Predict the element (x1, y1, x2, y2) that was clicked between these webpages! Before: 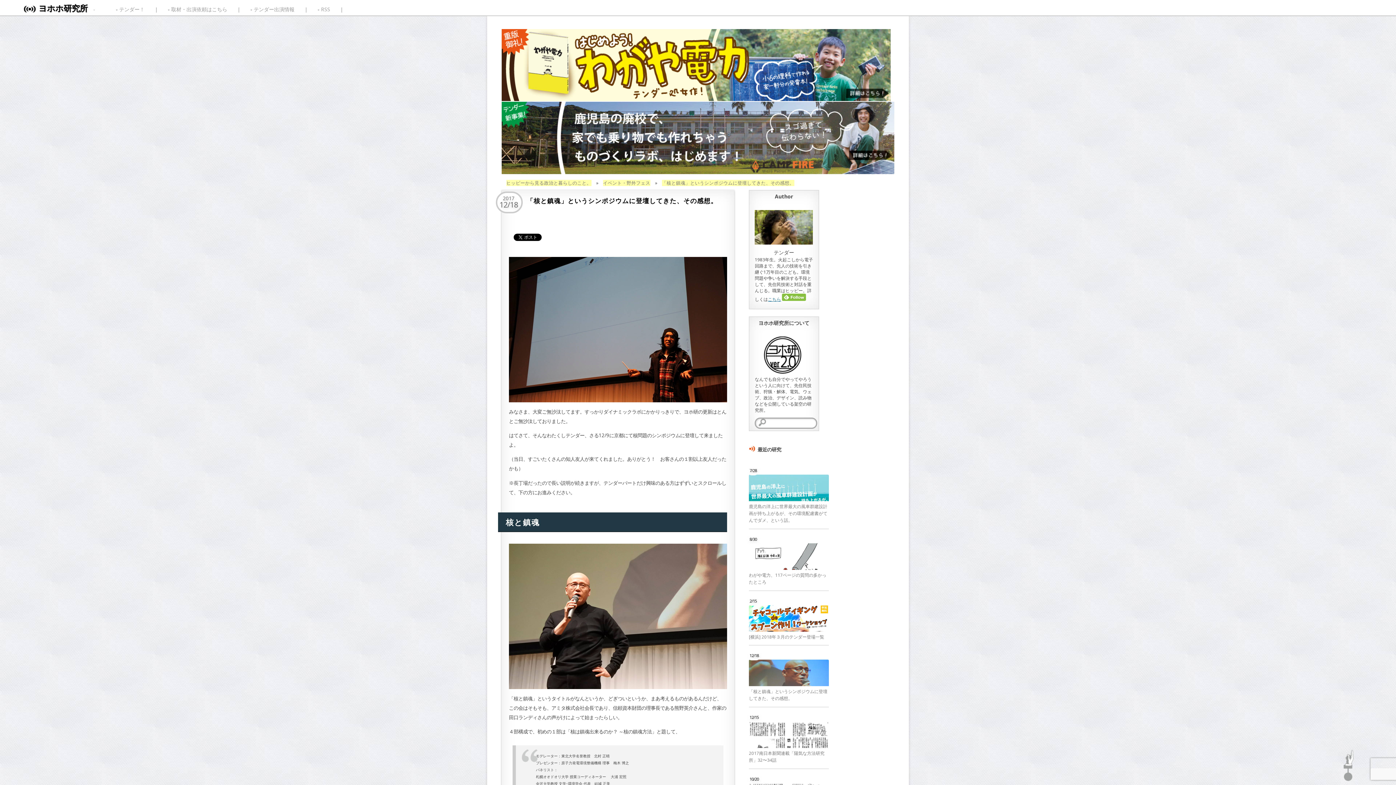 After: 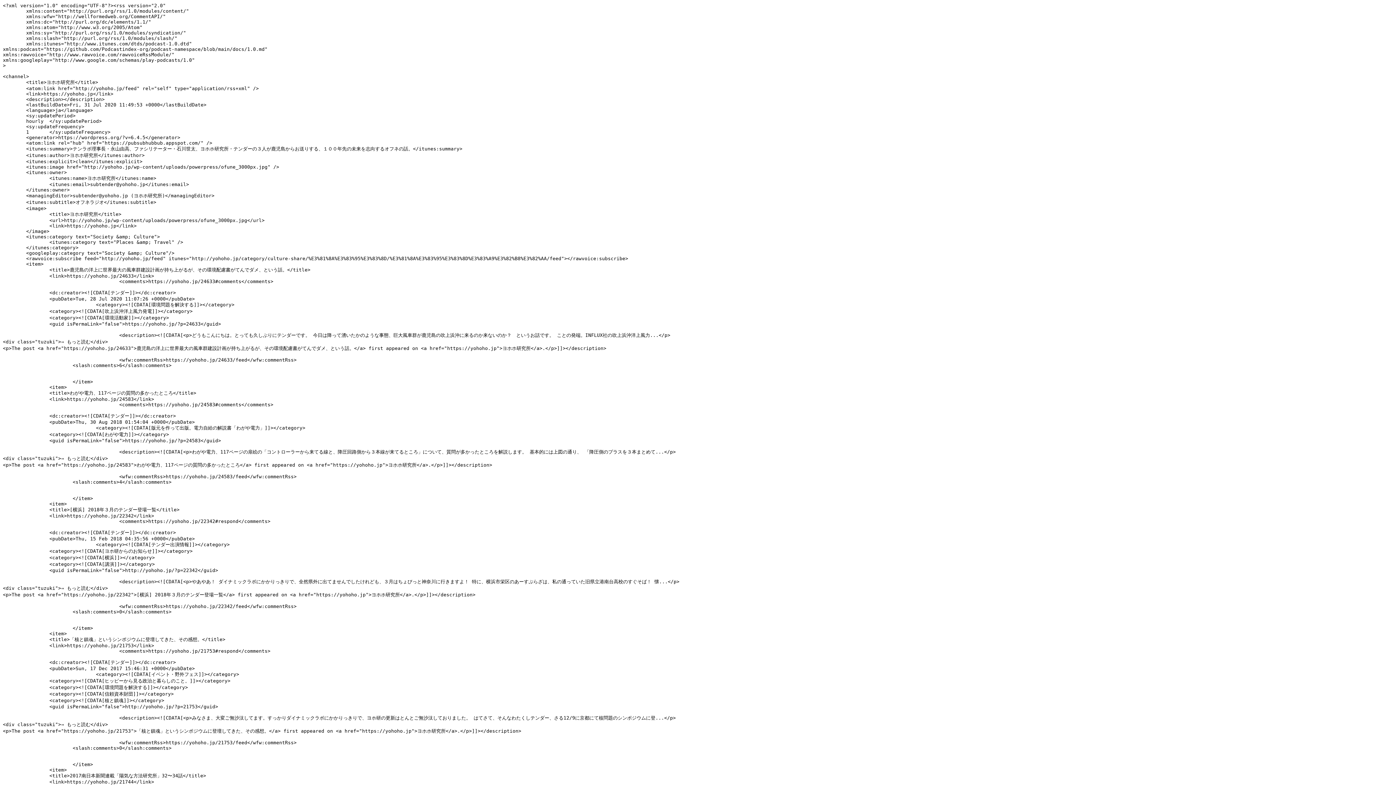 Action: bbox: (321, 5, 330, 12) label: RSS